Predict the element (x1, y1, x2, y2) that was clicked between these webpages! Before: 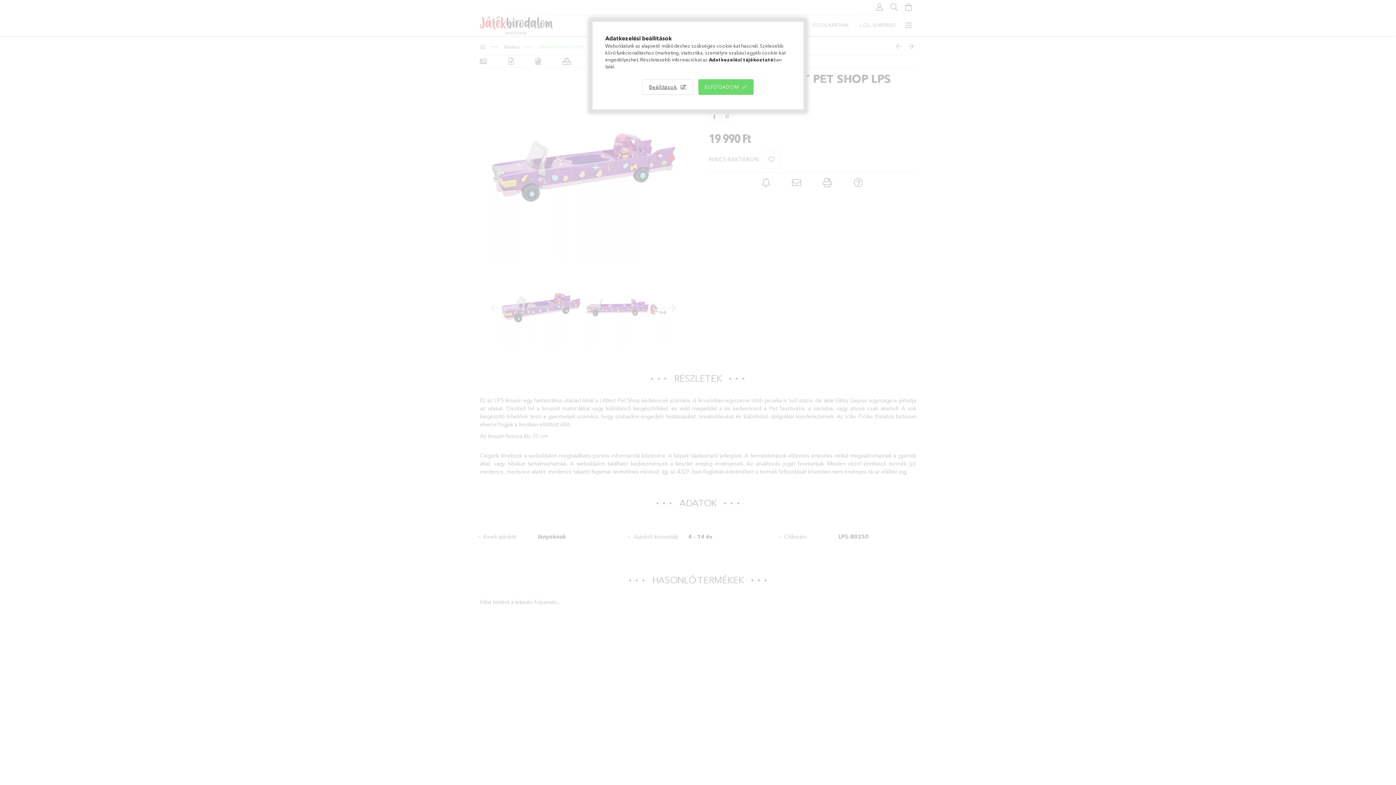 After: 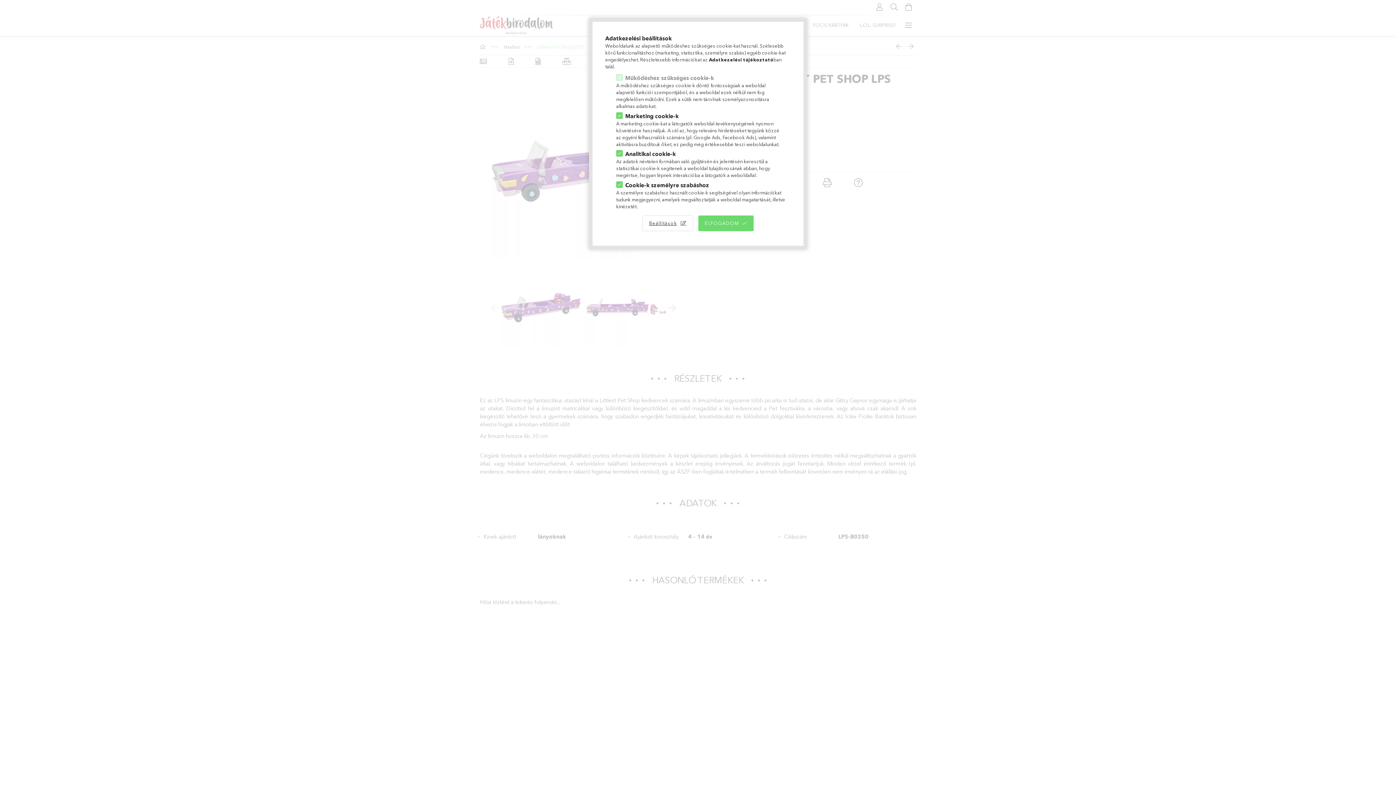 Action: bbox: (642, 79, 693, 94) label: Beállítások